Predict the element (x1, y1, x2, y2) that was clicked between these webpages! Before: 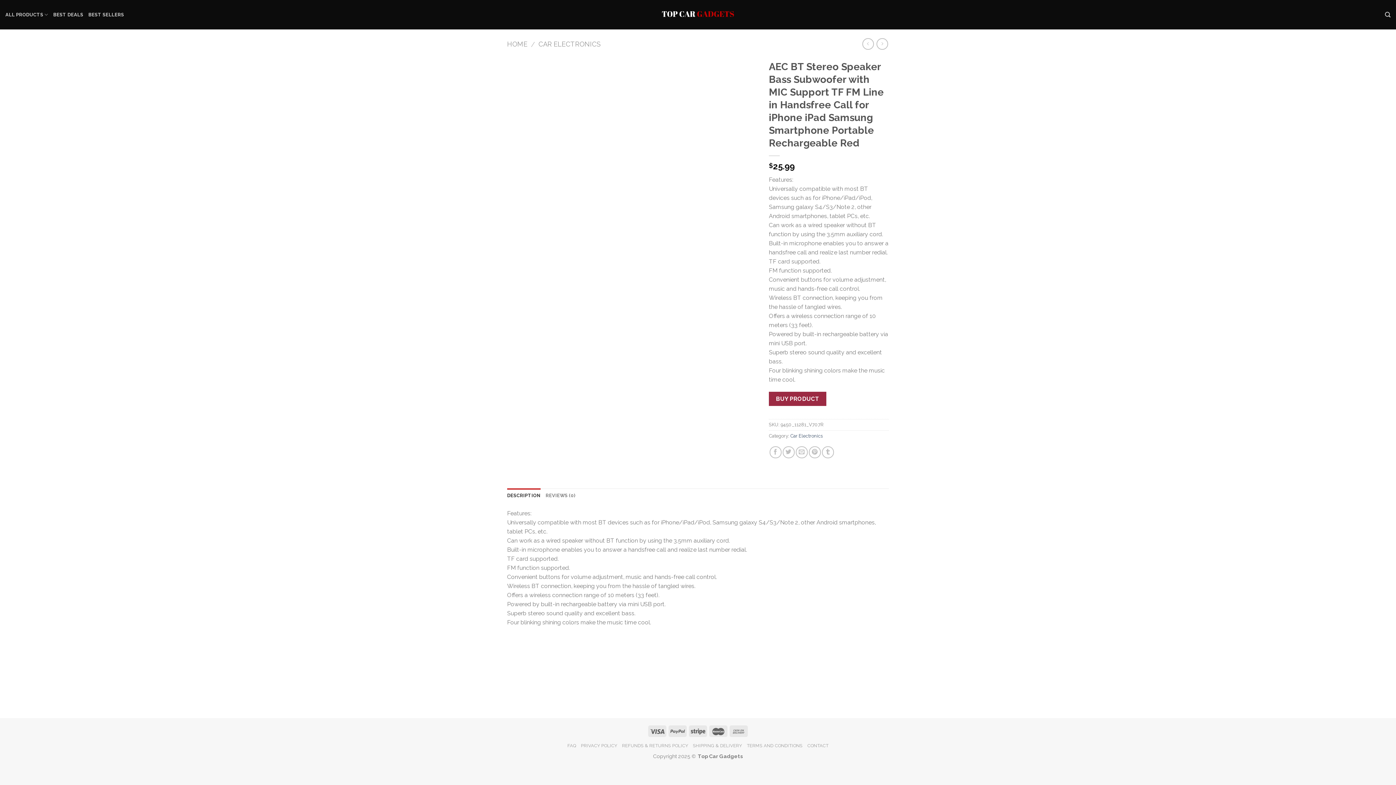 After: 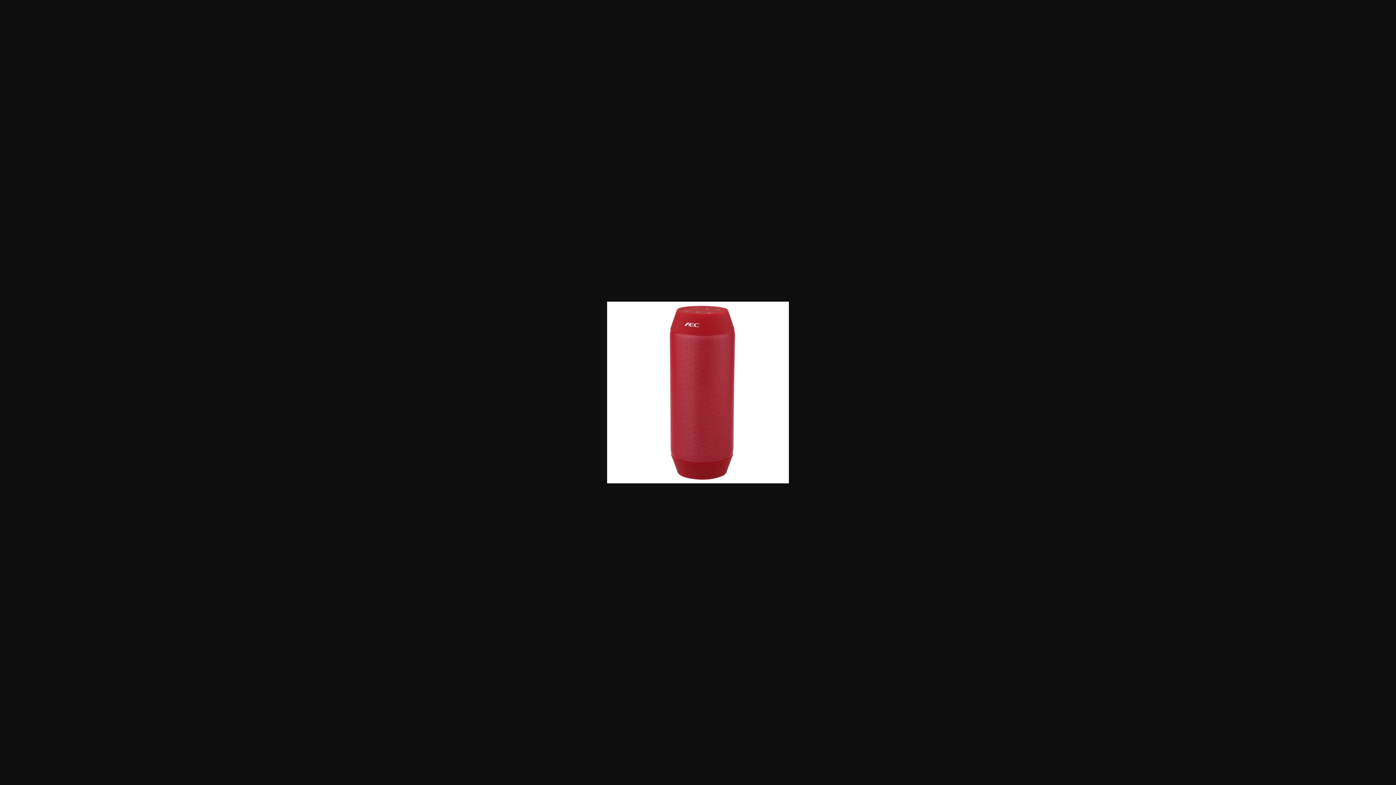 Action: bbox: (572, 143, 754, 150)